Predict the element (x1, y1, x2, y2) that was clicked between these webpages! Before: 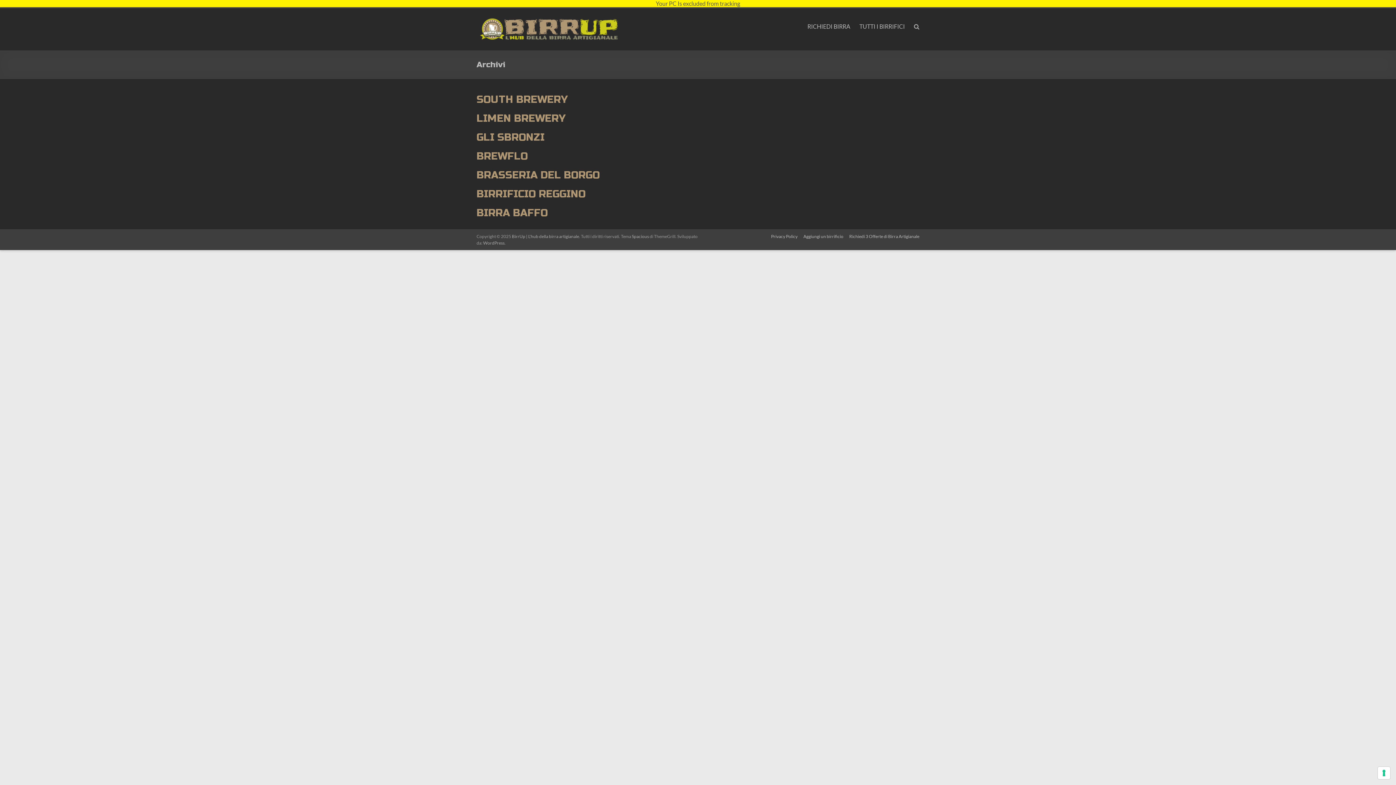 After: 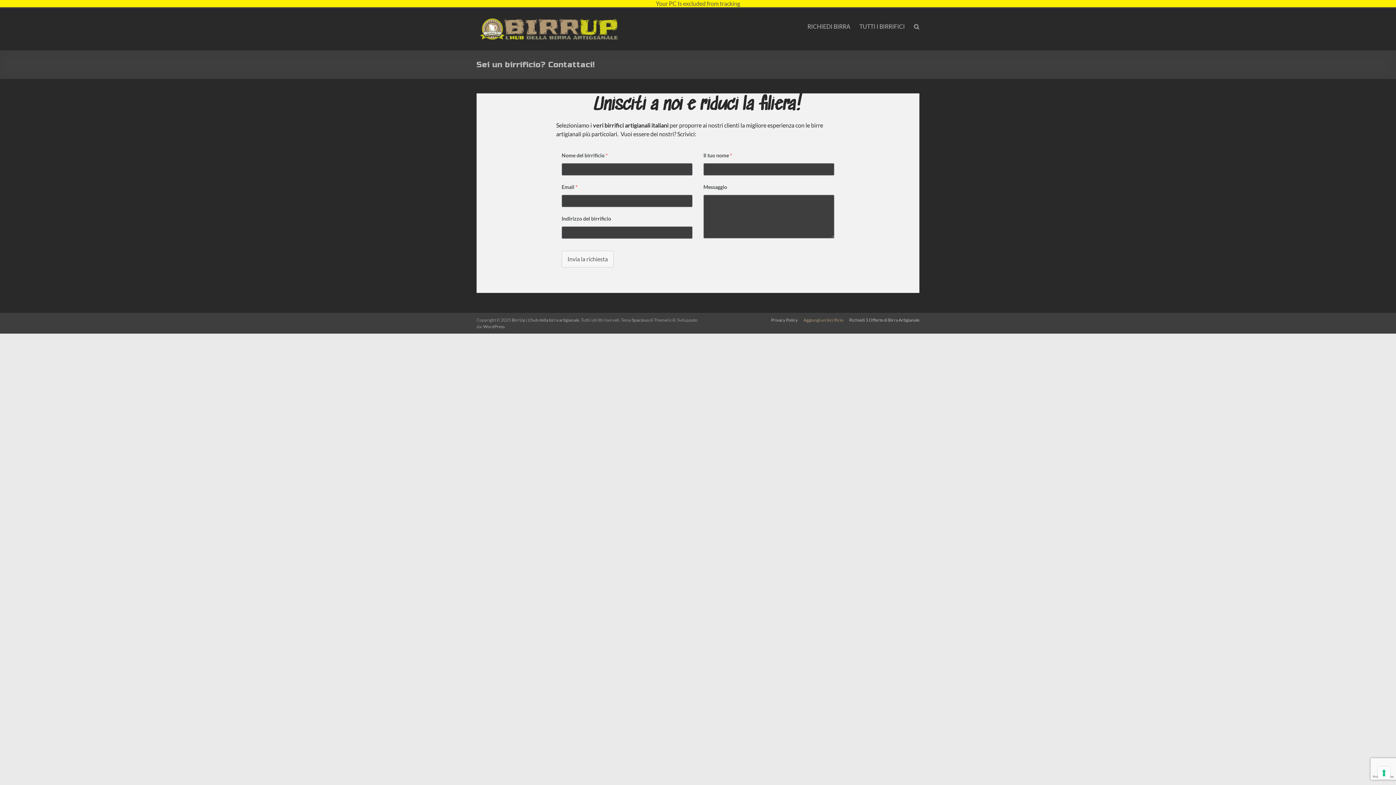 Action: label: Aggiungi un birrificio bbox: (797, 233, 843, 241)